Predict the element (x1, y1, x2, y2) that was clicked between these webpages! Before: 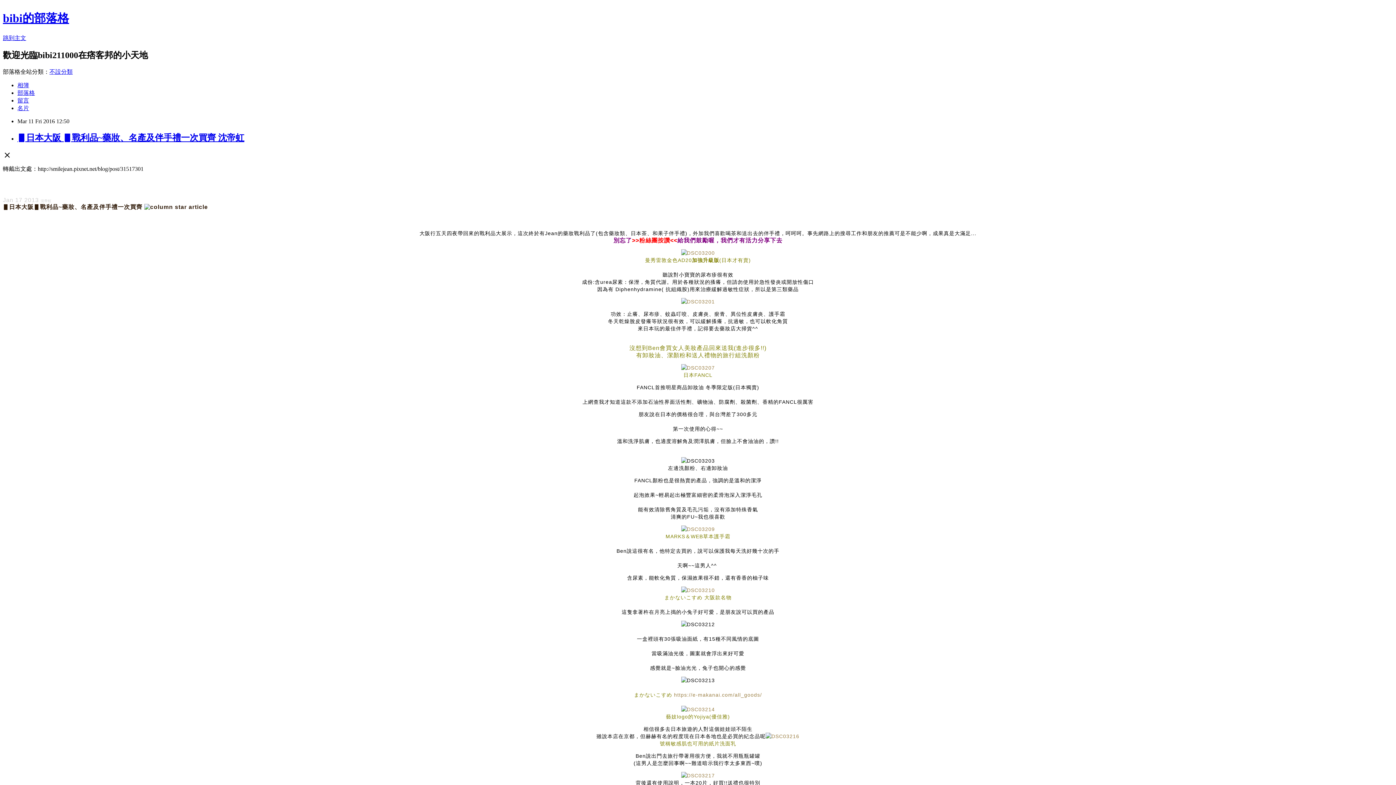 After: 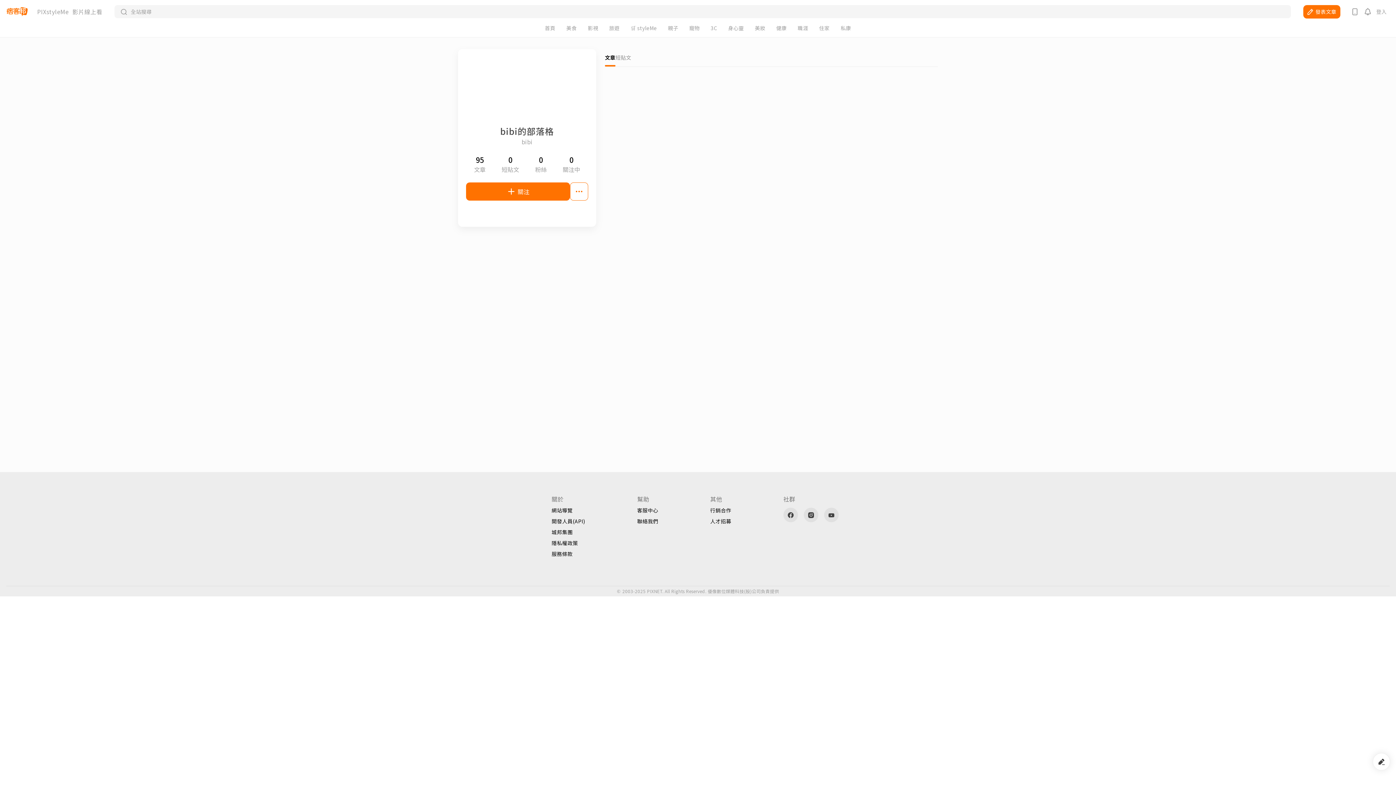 Action: label: 名片 bbox: (17, 104, 29, 111)